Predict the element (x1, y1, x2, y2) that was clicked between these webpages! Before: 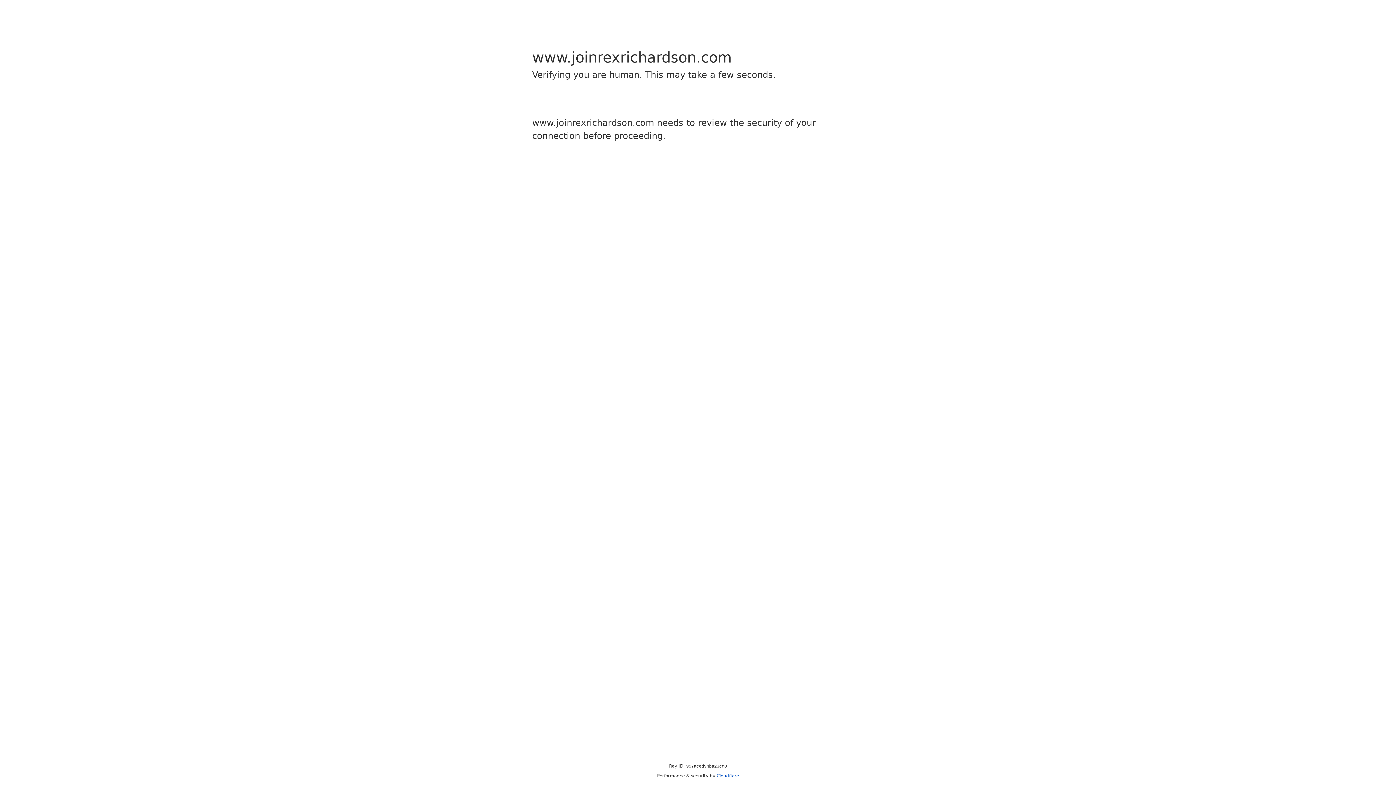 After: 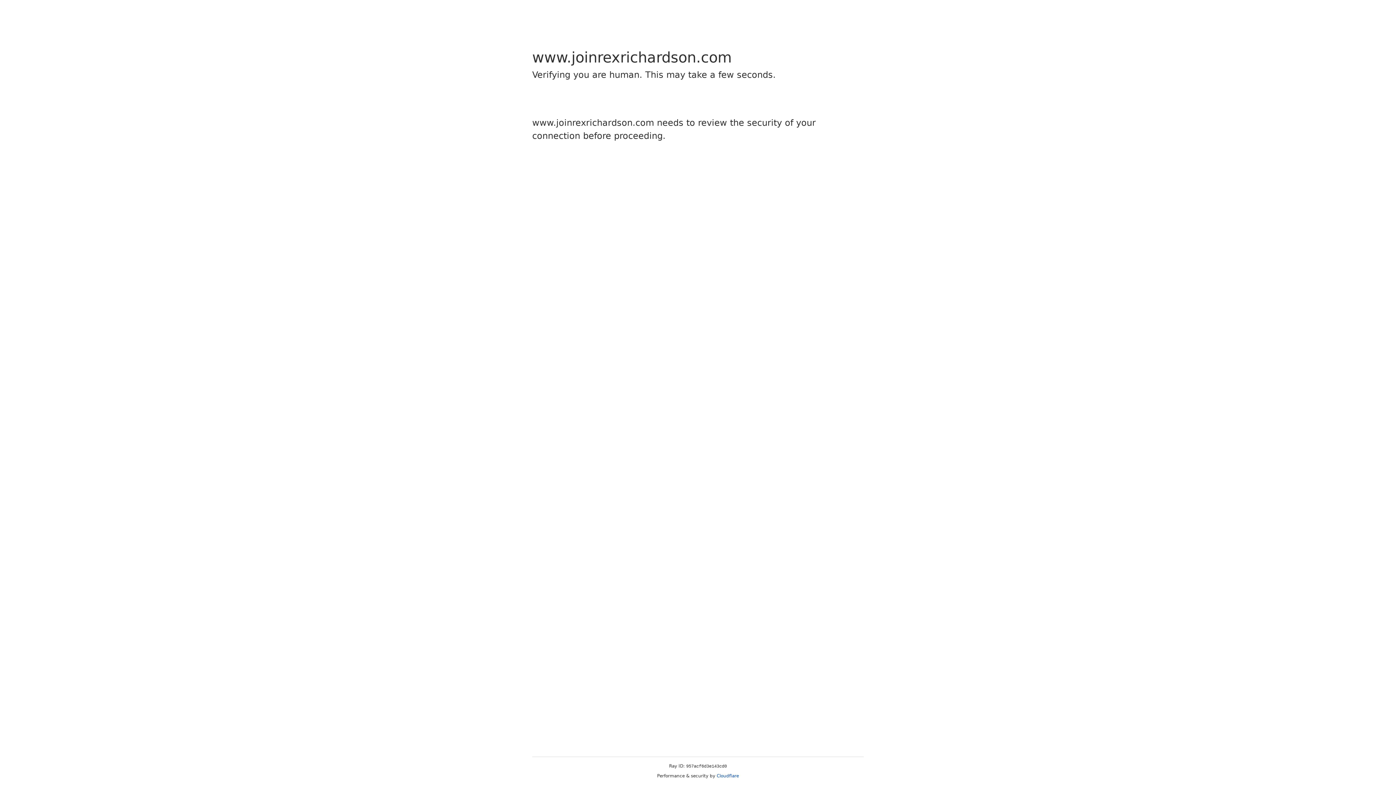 Action: label: Cloudflare bbox: (716, 773, 739, 778)